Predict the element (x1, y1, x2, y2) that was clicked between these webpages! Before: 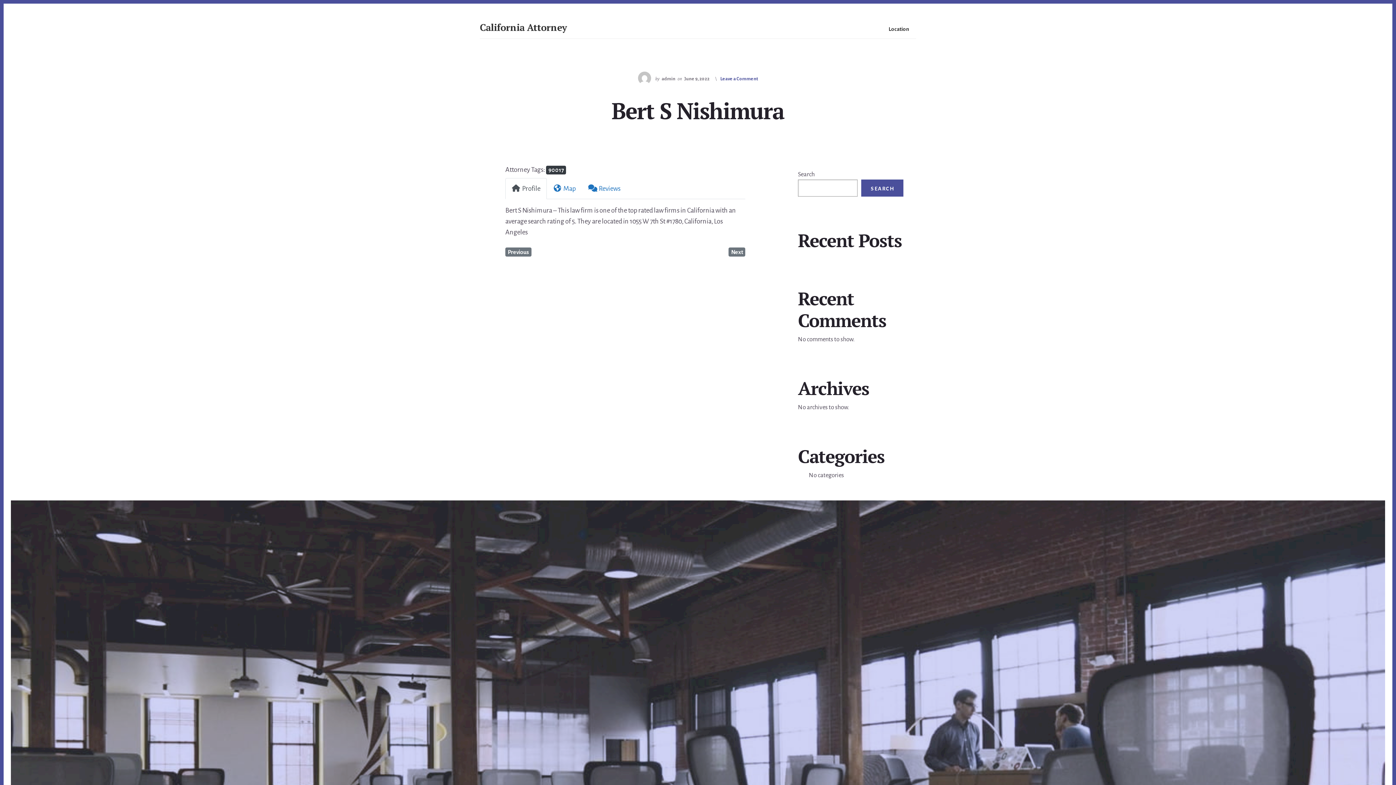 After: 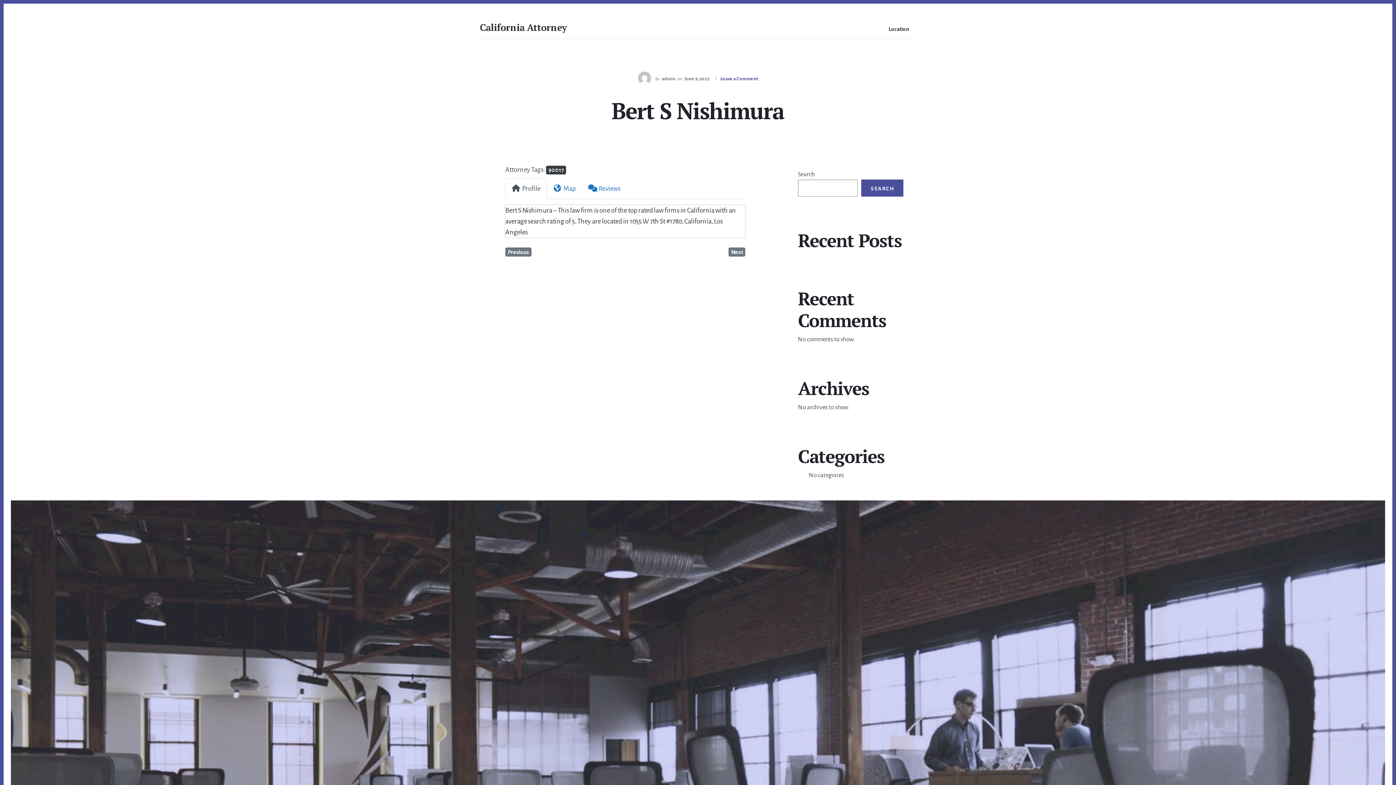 Action: bbox: (505, 178, 546, 199) label: Profile